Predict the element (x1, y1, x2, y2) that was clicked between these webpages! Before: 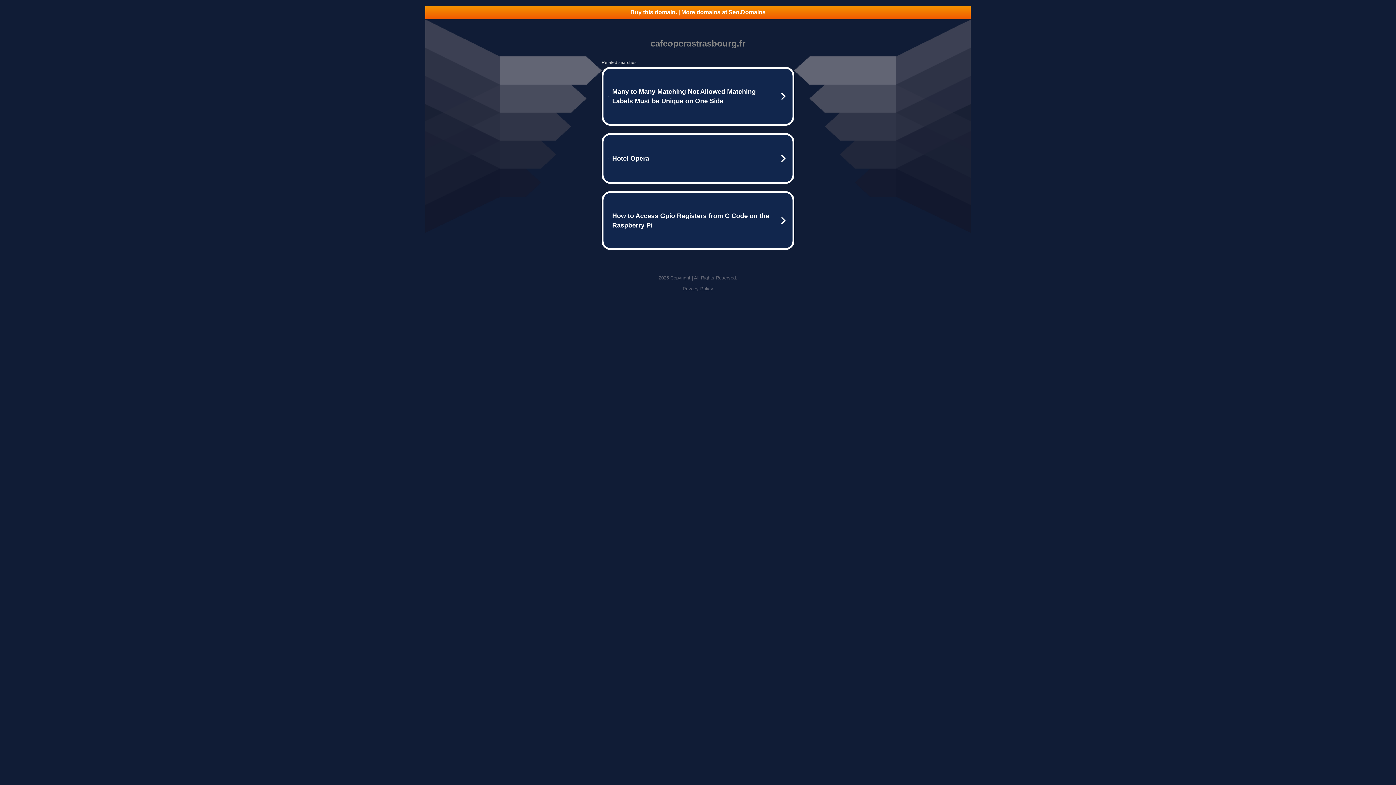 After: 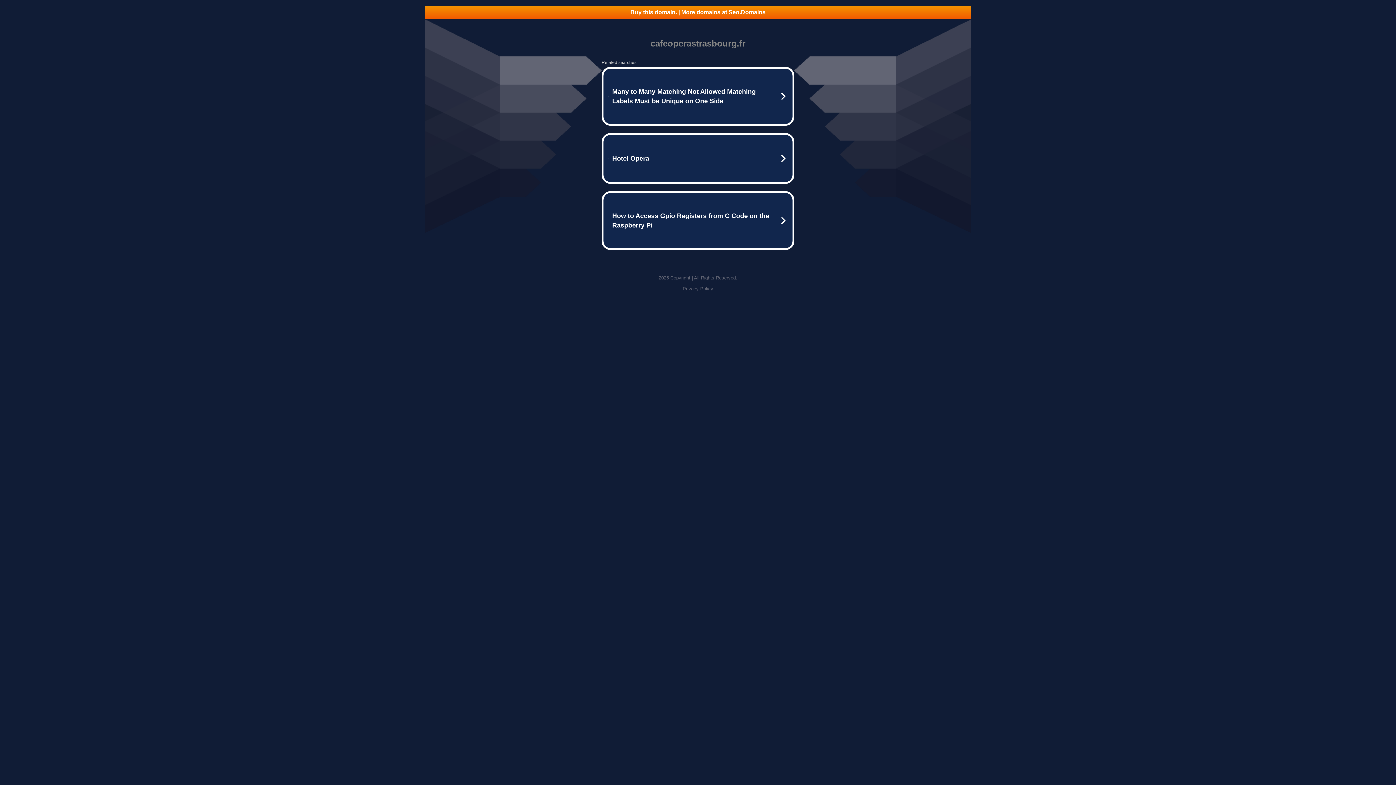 Action: bbox: (425, 5, 970, 18) label: Buy this domain. | More domains at Seo.Domains